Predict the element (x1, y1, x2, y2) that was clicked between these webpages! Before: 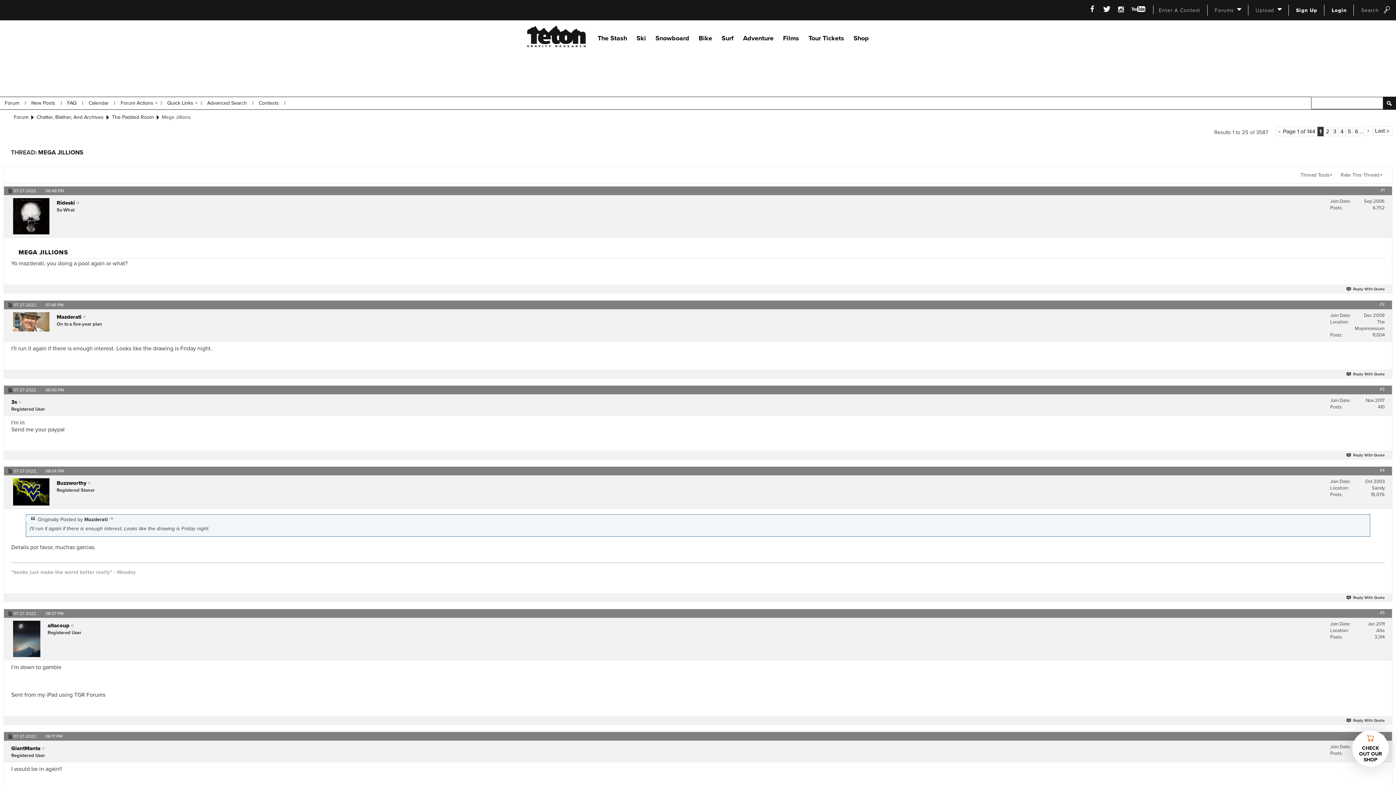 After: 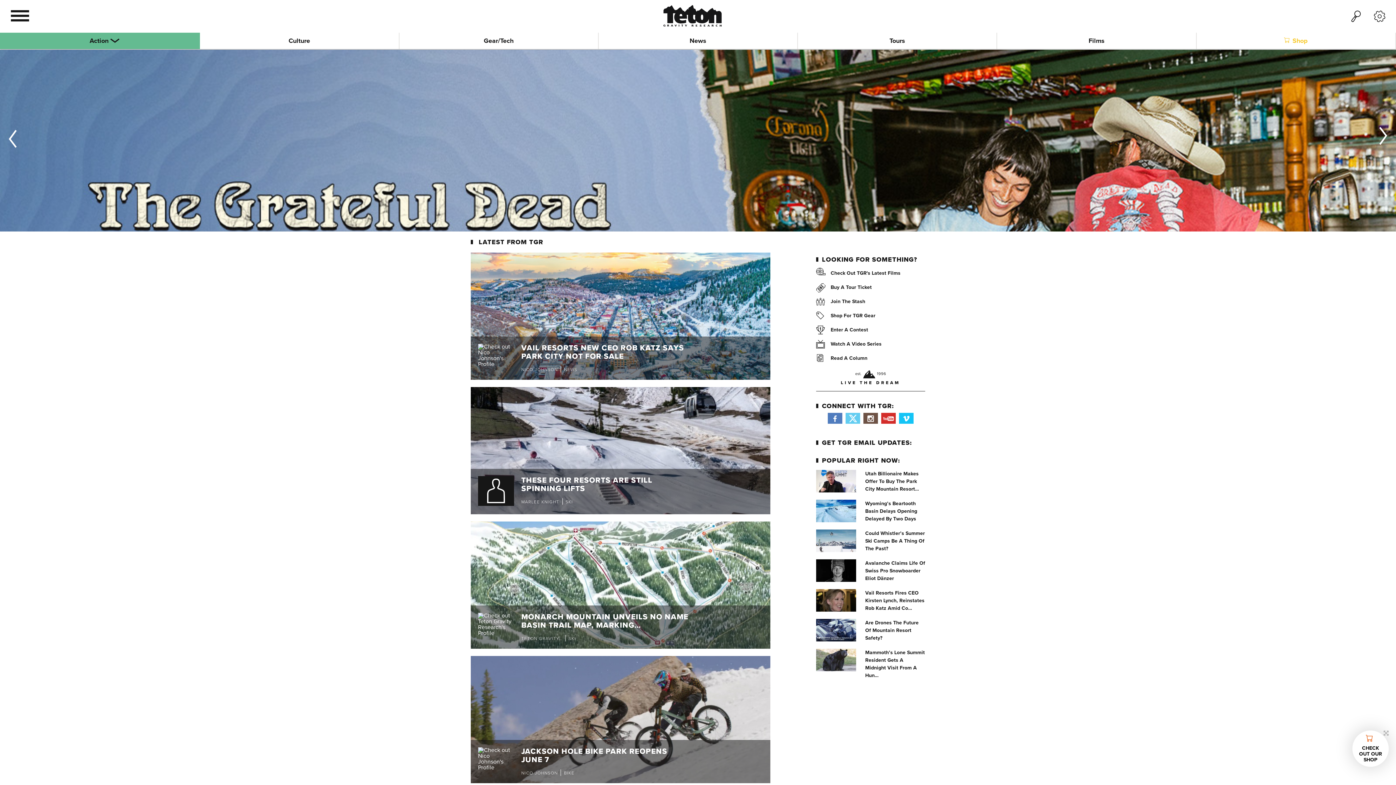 Action: bbox: (527, 25, 585, 47)